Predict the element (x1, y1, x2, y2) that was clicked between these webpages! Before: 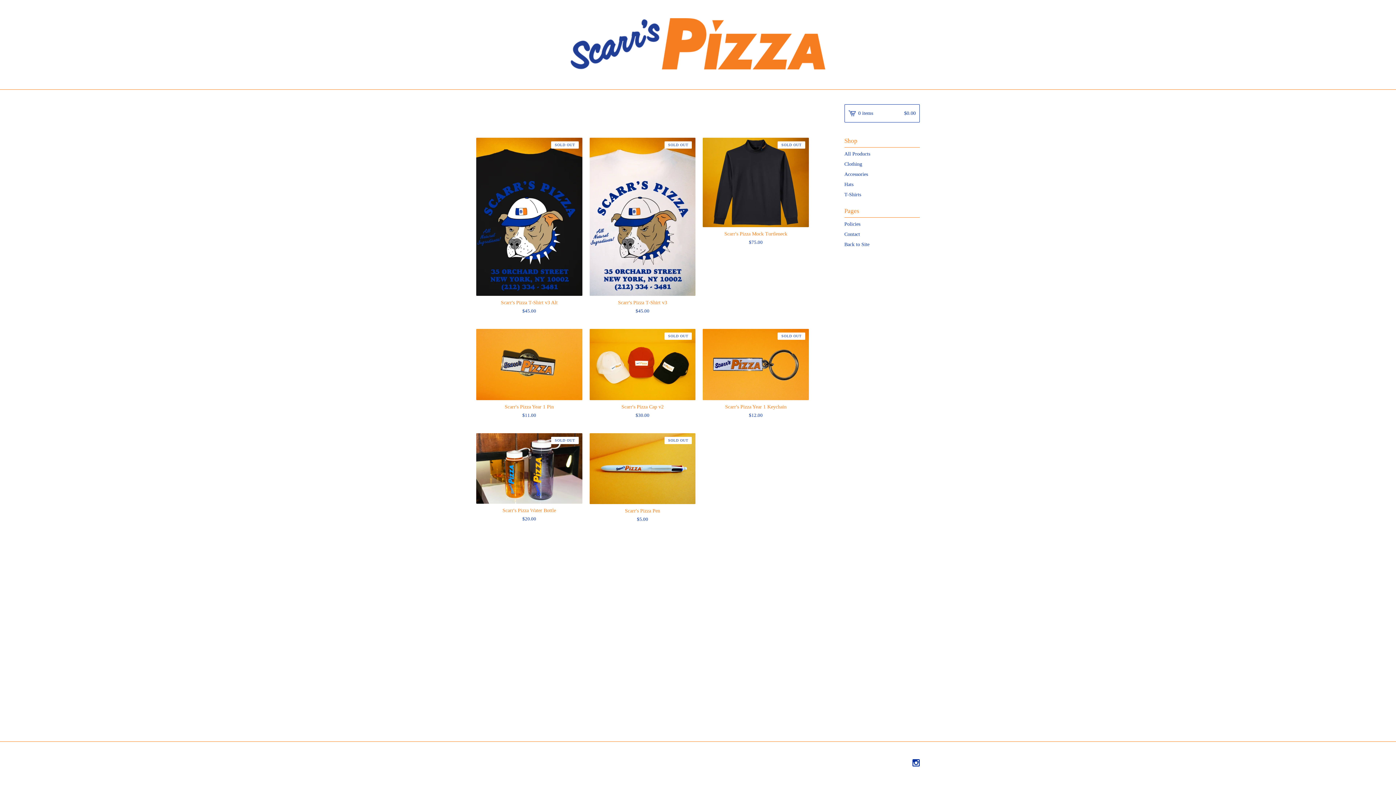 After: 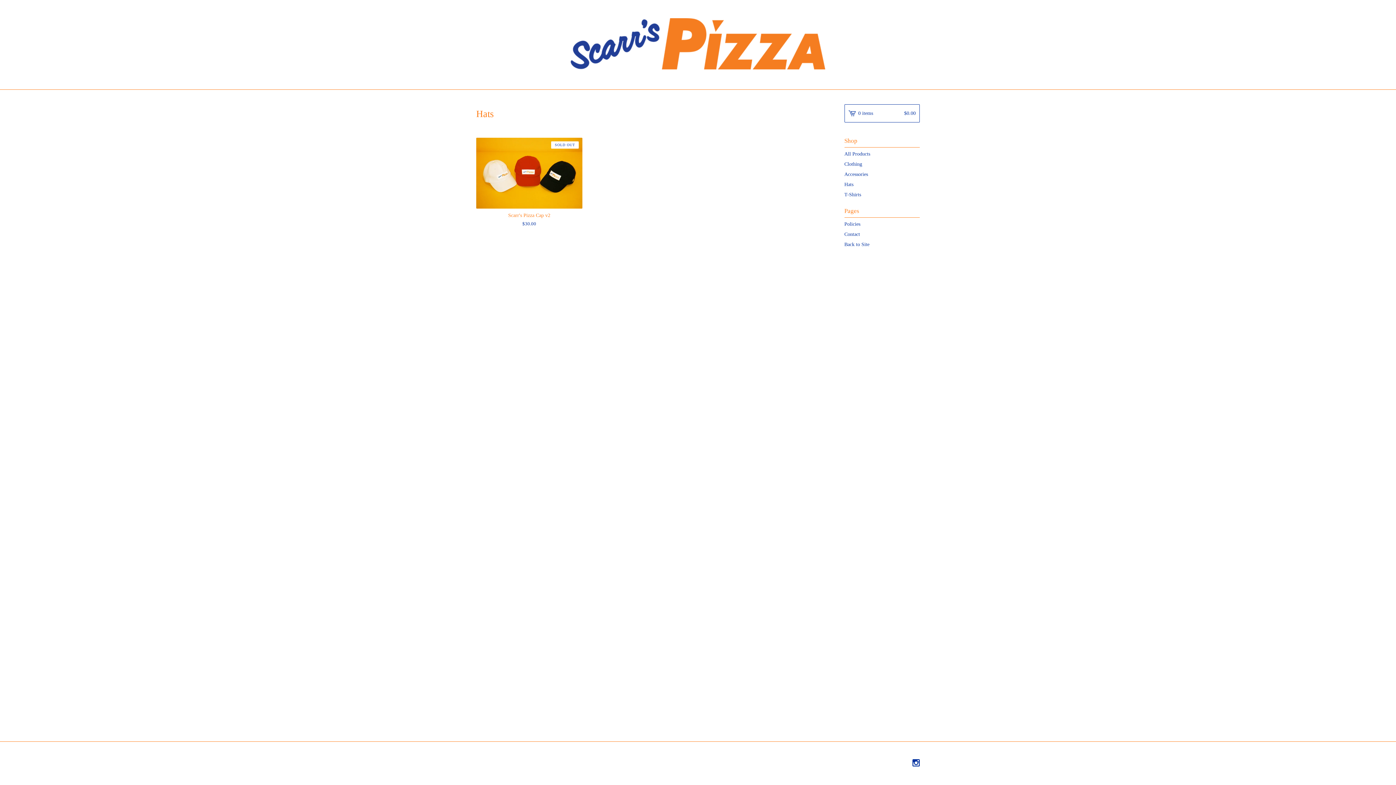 Action: label: Hats bbox: (844, 179, 920, 189)